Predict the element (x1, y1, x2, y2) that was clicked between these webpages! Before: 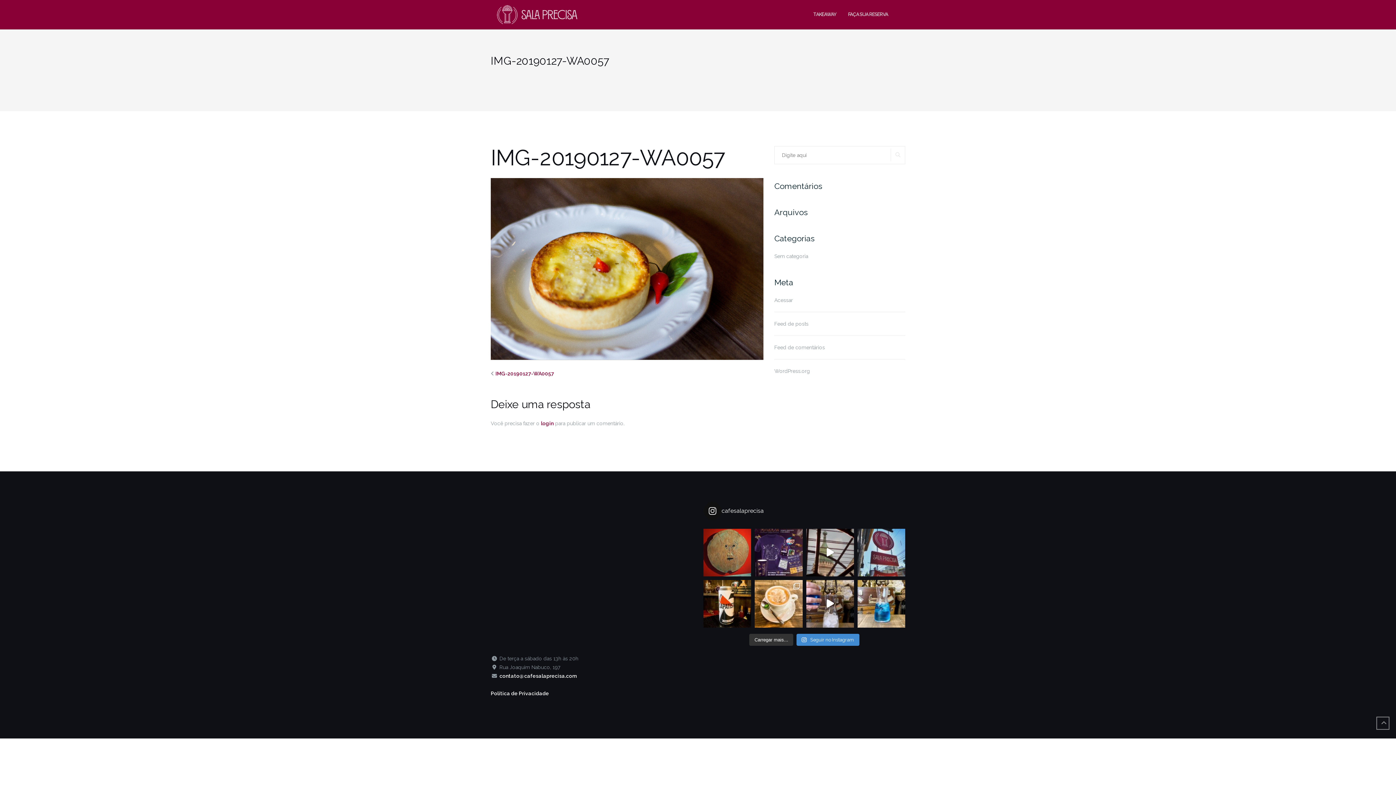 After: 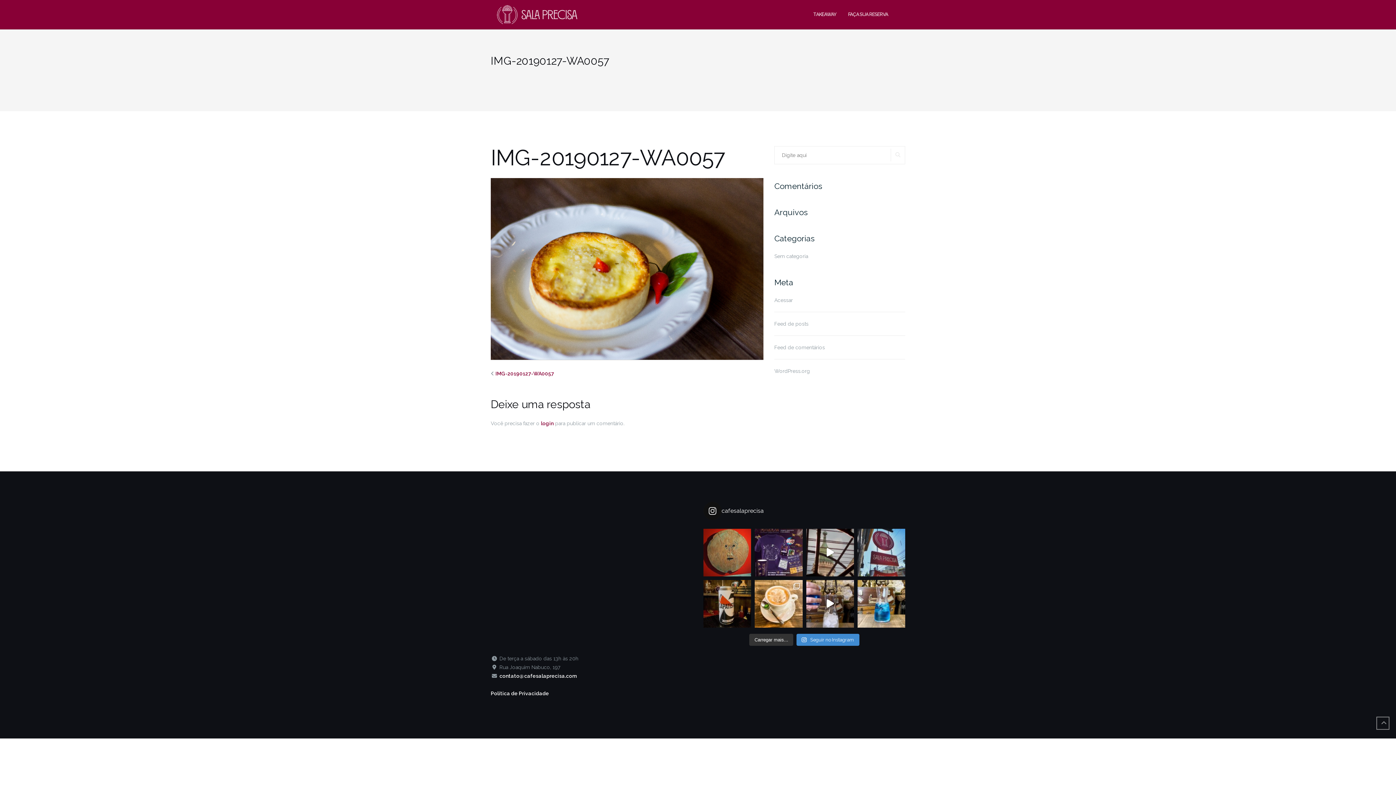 Action: bbox: (703, 580, 751, 627) label: A nossa parceria com a @cervejasapatista troux